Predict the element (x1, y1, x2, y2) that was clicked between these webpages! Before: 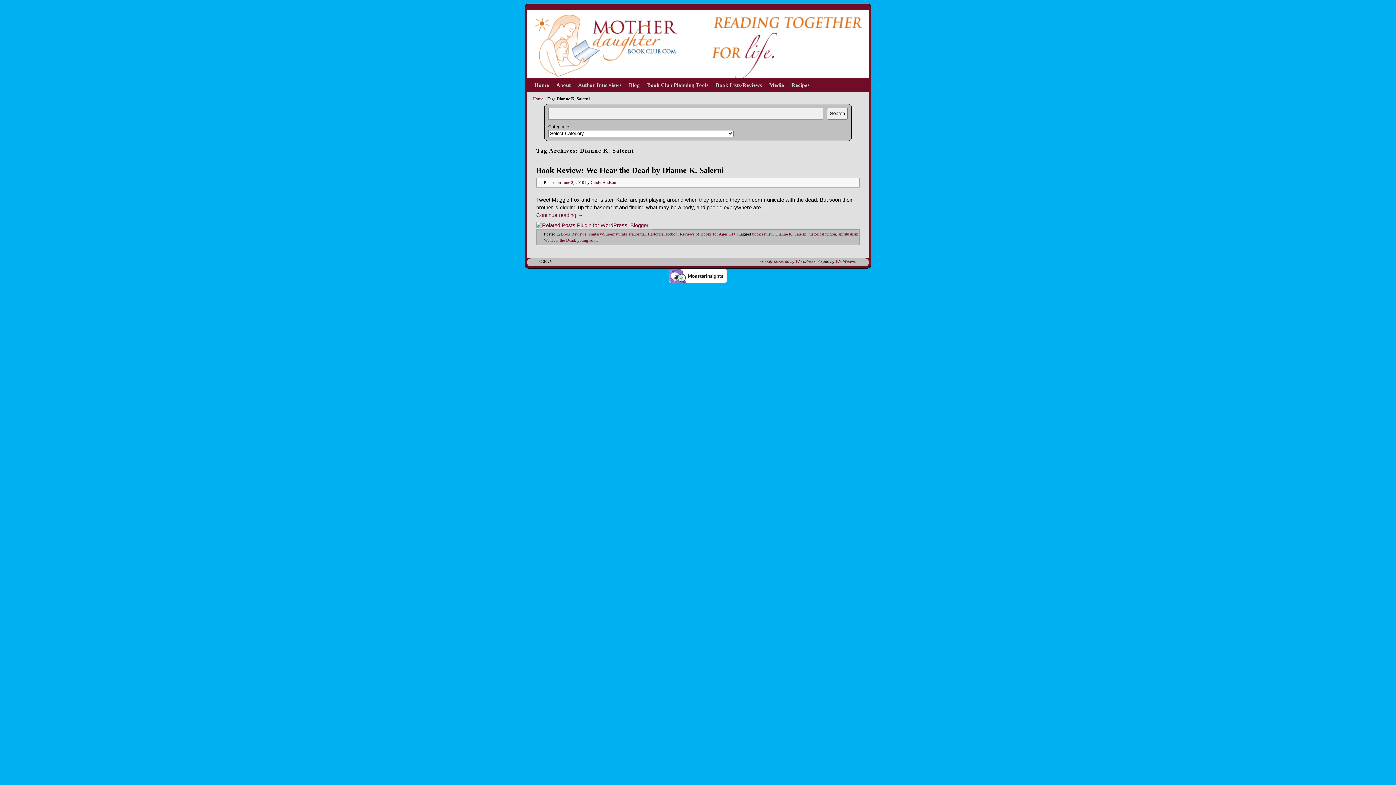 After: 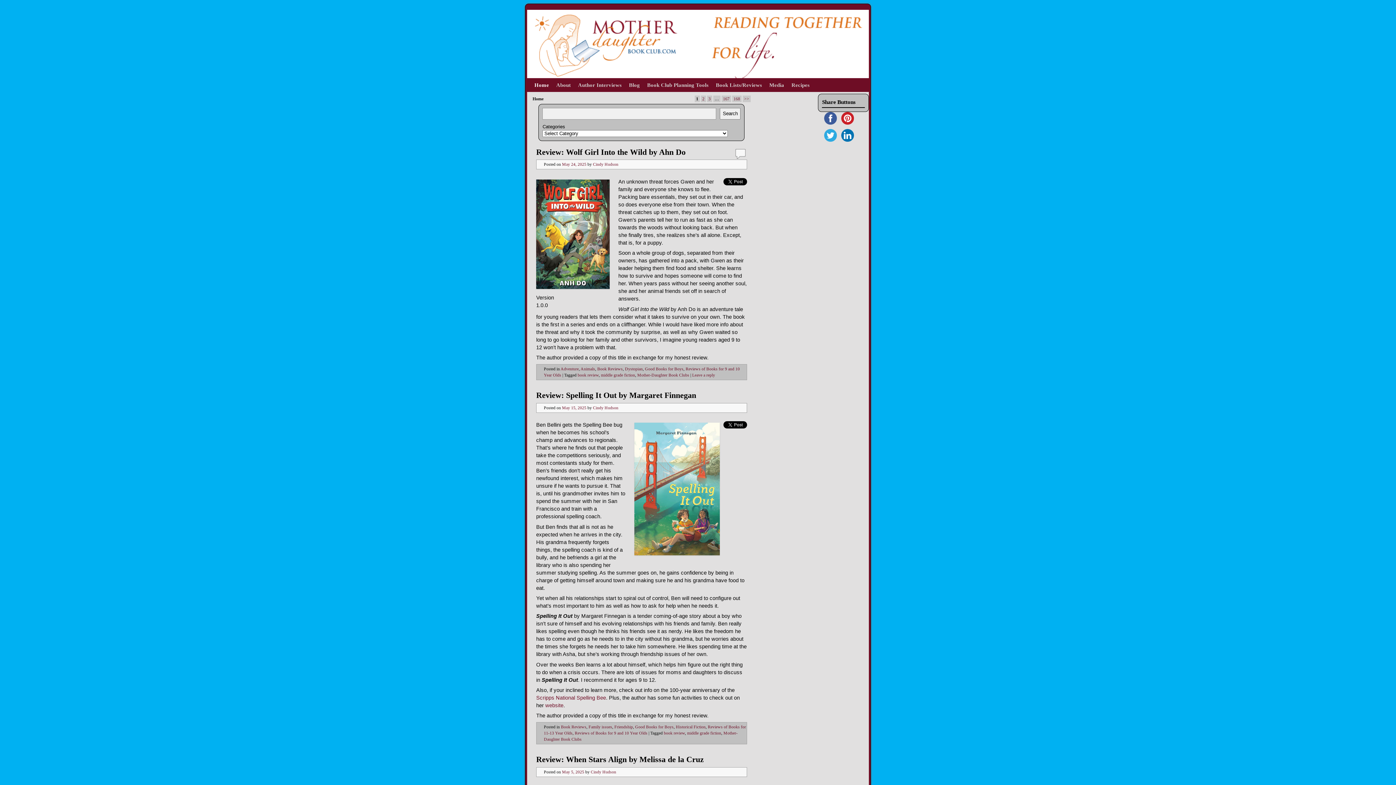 Action: label: Home bbox: (532, 96, 543, 101)